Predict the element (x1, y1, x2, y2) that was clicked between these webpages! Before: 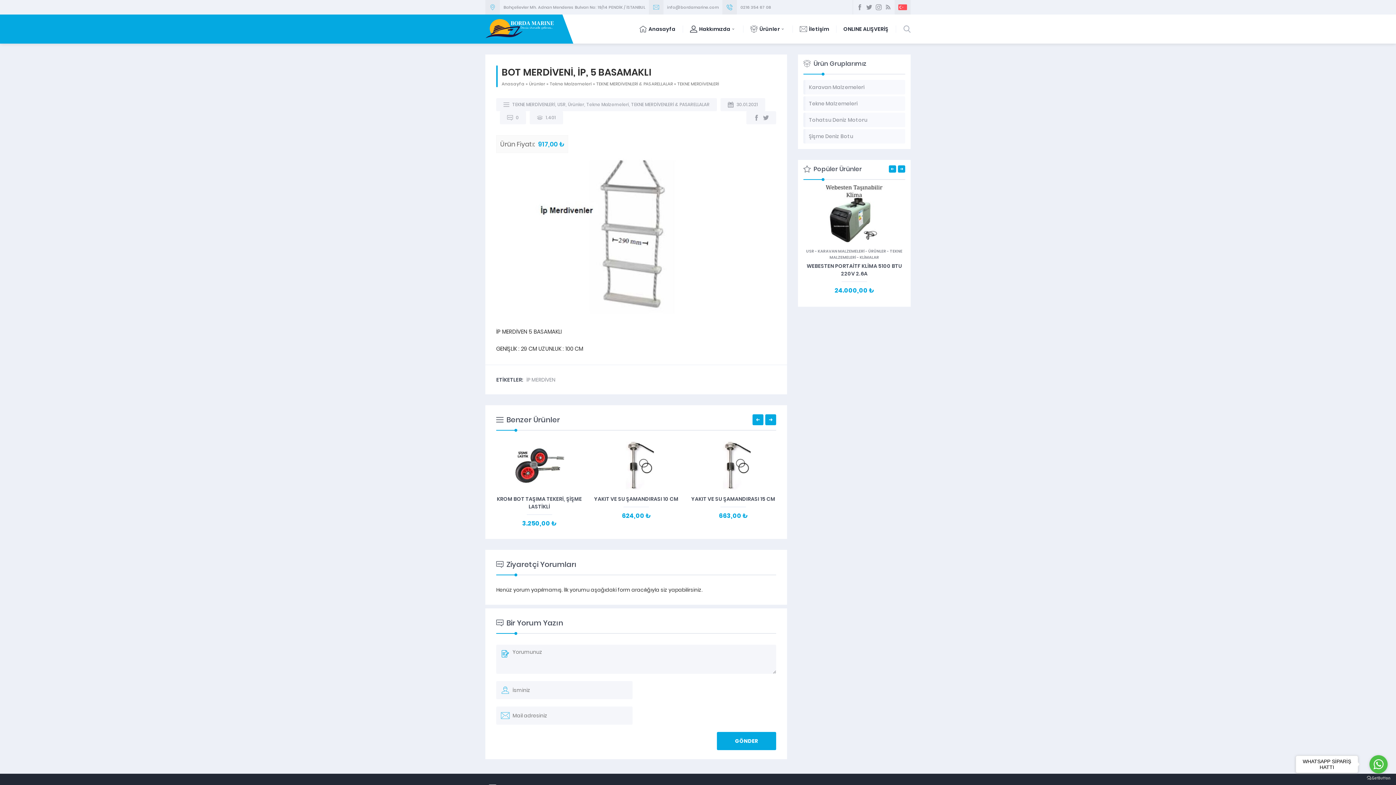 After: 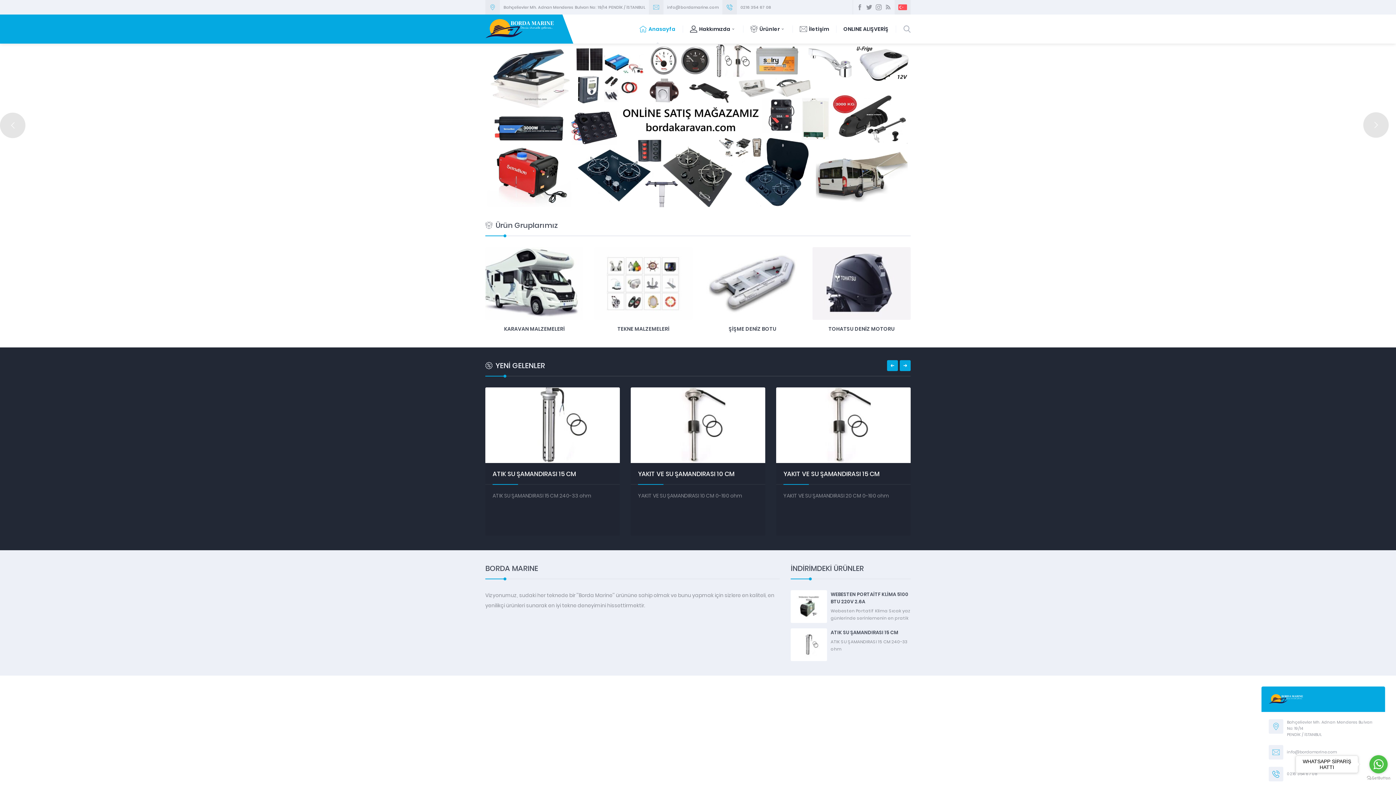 Action: bbox: (898, 2, 907, 11)